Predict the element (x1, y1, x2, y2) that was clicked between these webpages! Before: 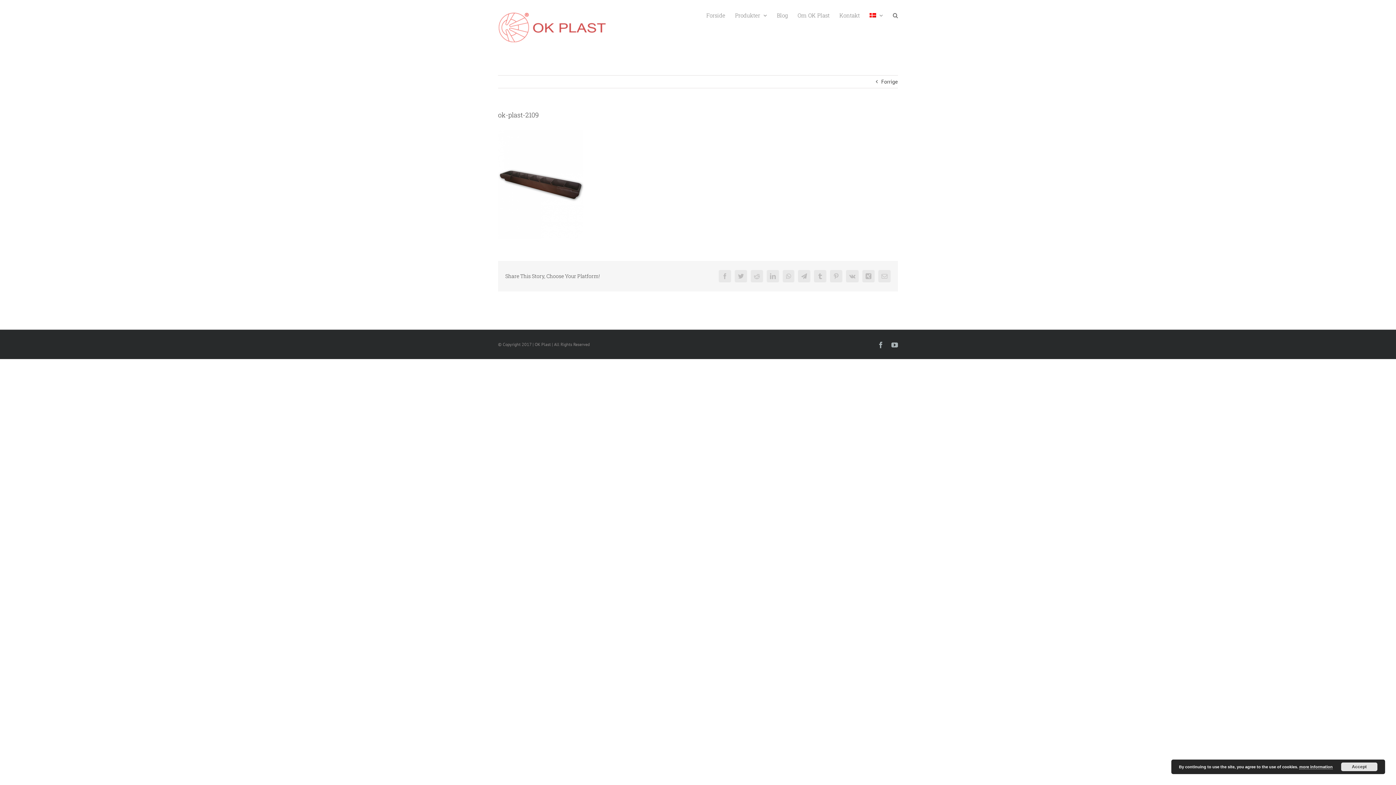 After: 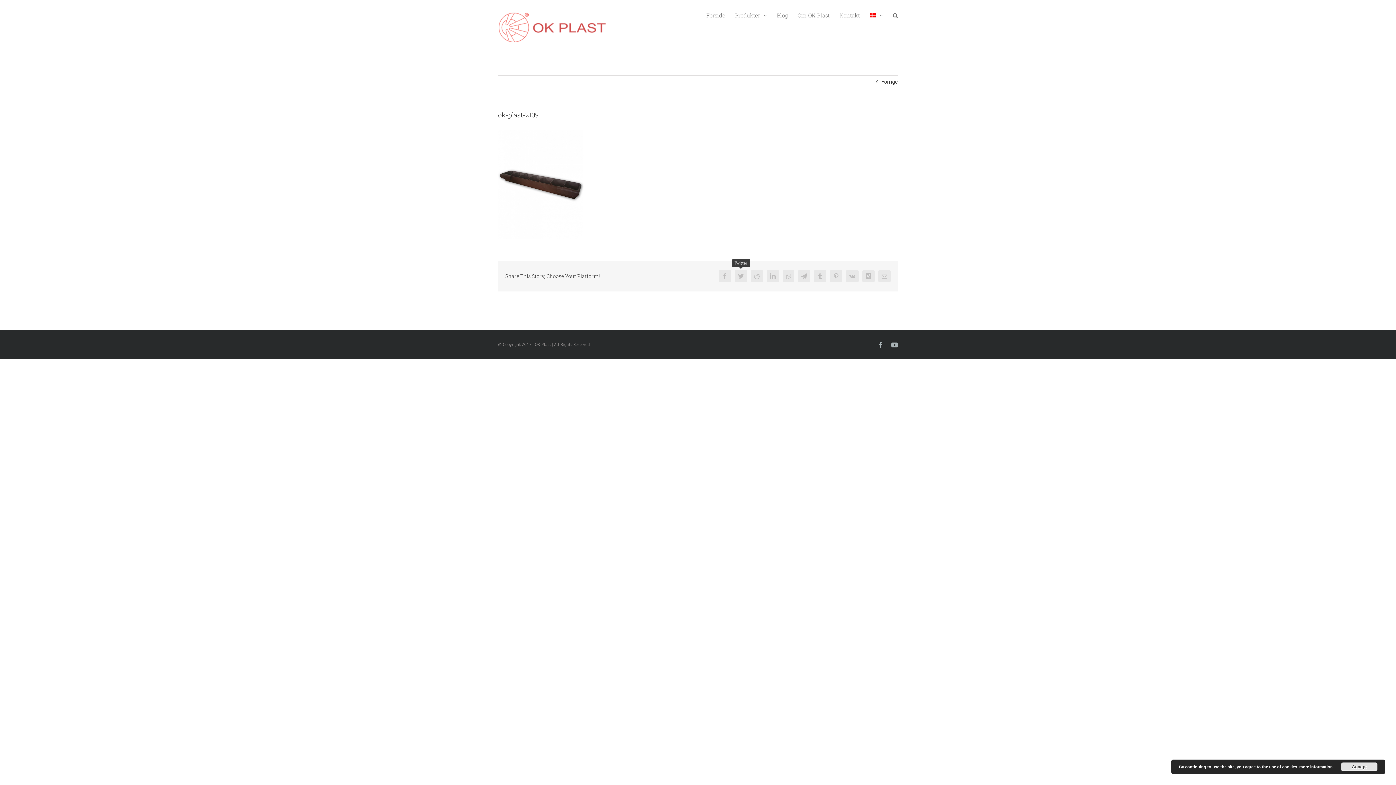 Action: bbox: (734, 270, 747, 282) label: Twitter